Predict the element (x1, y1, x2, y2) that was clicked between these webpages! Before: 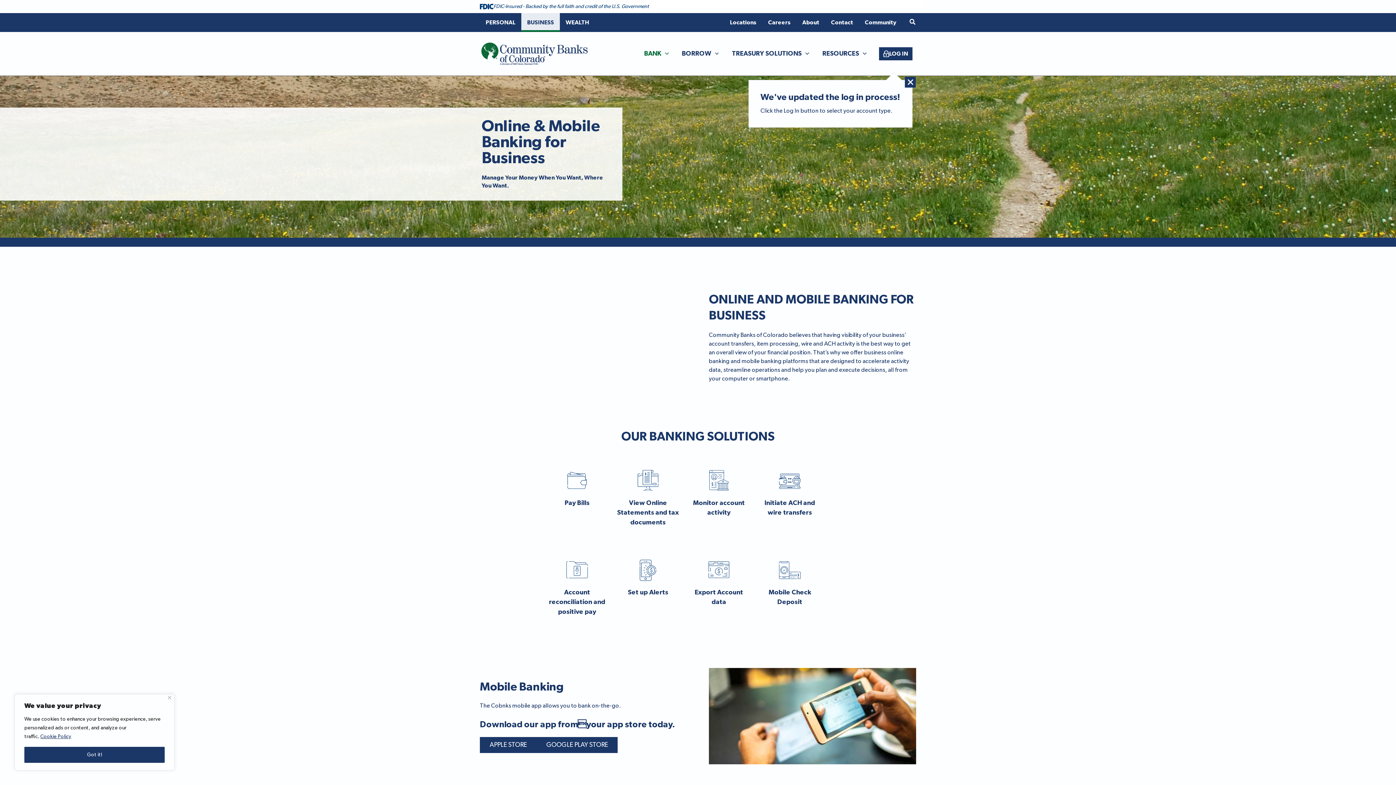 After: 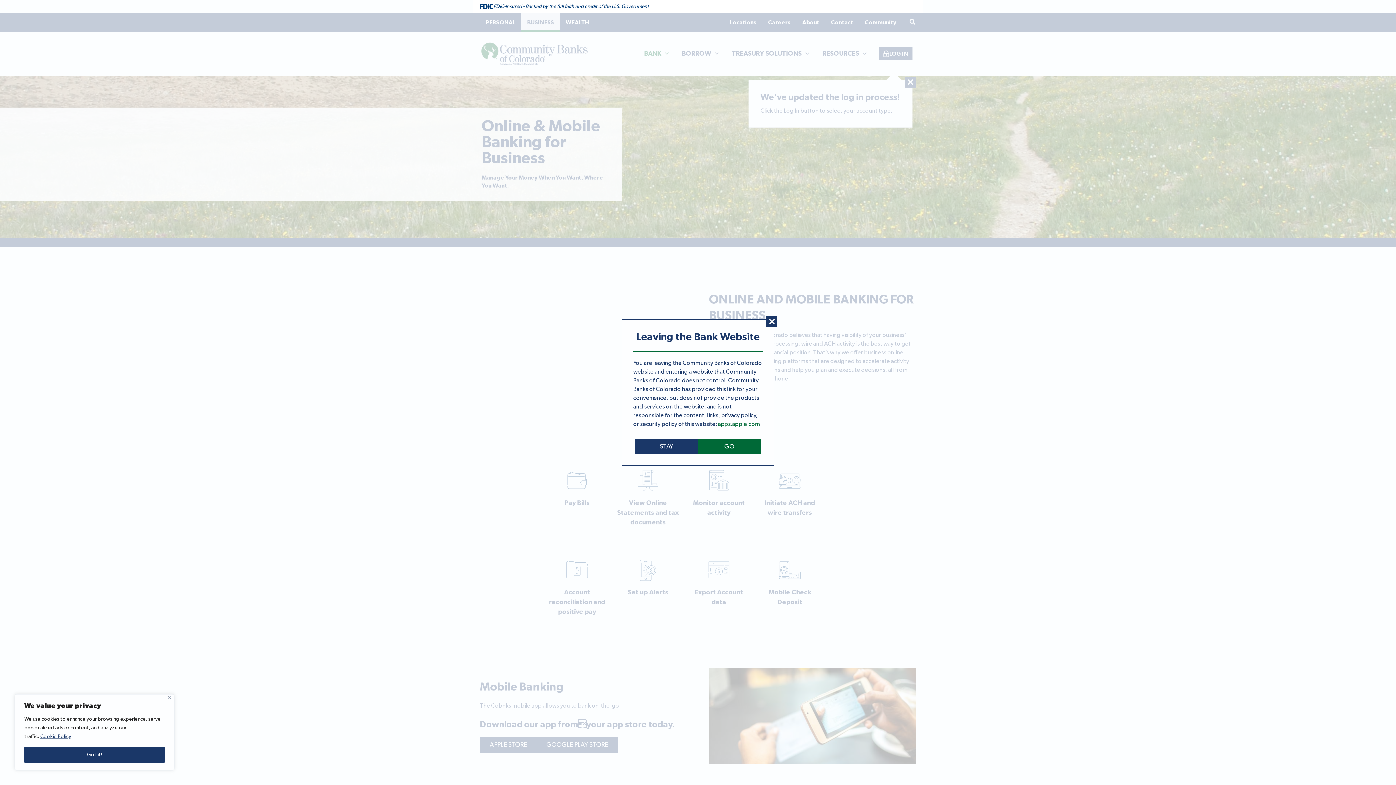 Action: bbox: (480, 737, 536, 753) label: APPLE STORE